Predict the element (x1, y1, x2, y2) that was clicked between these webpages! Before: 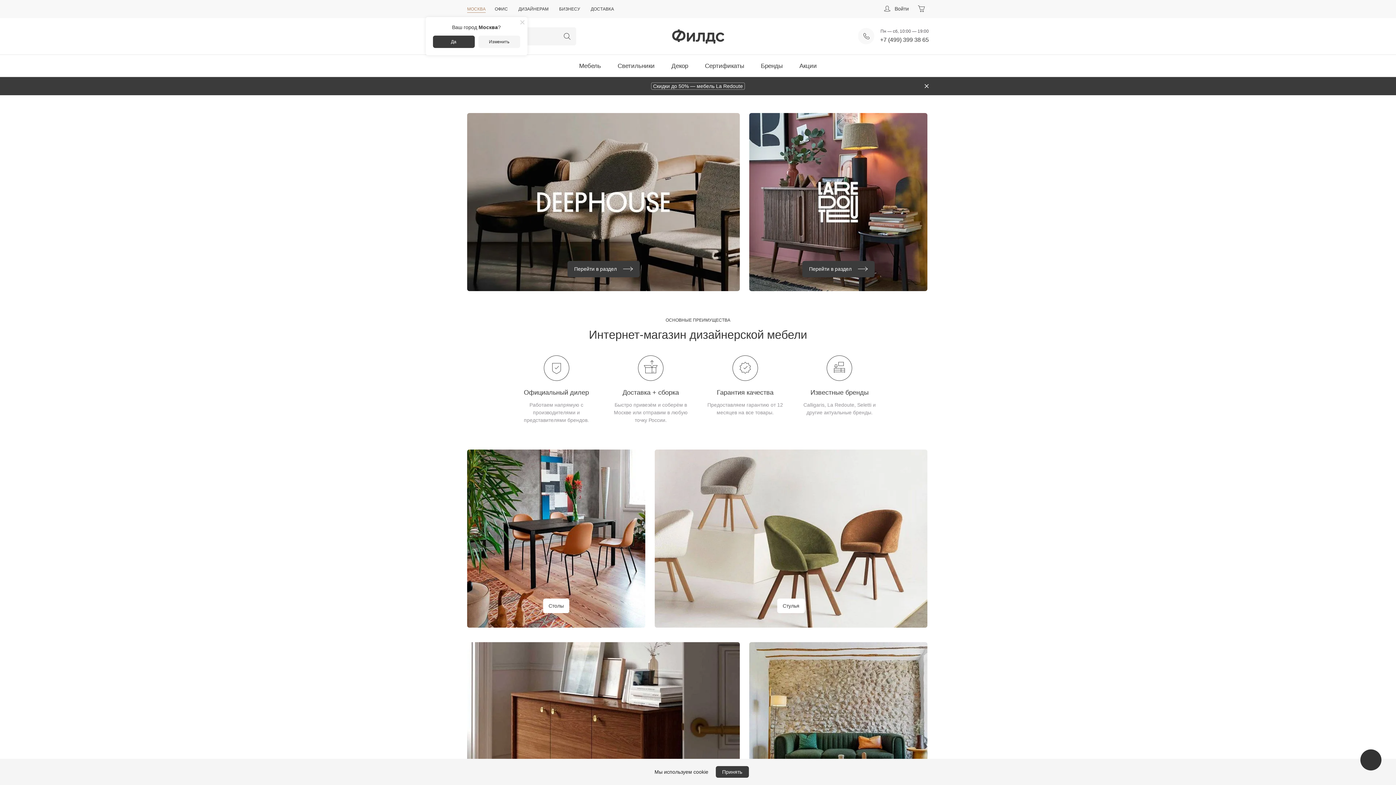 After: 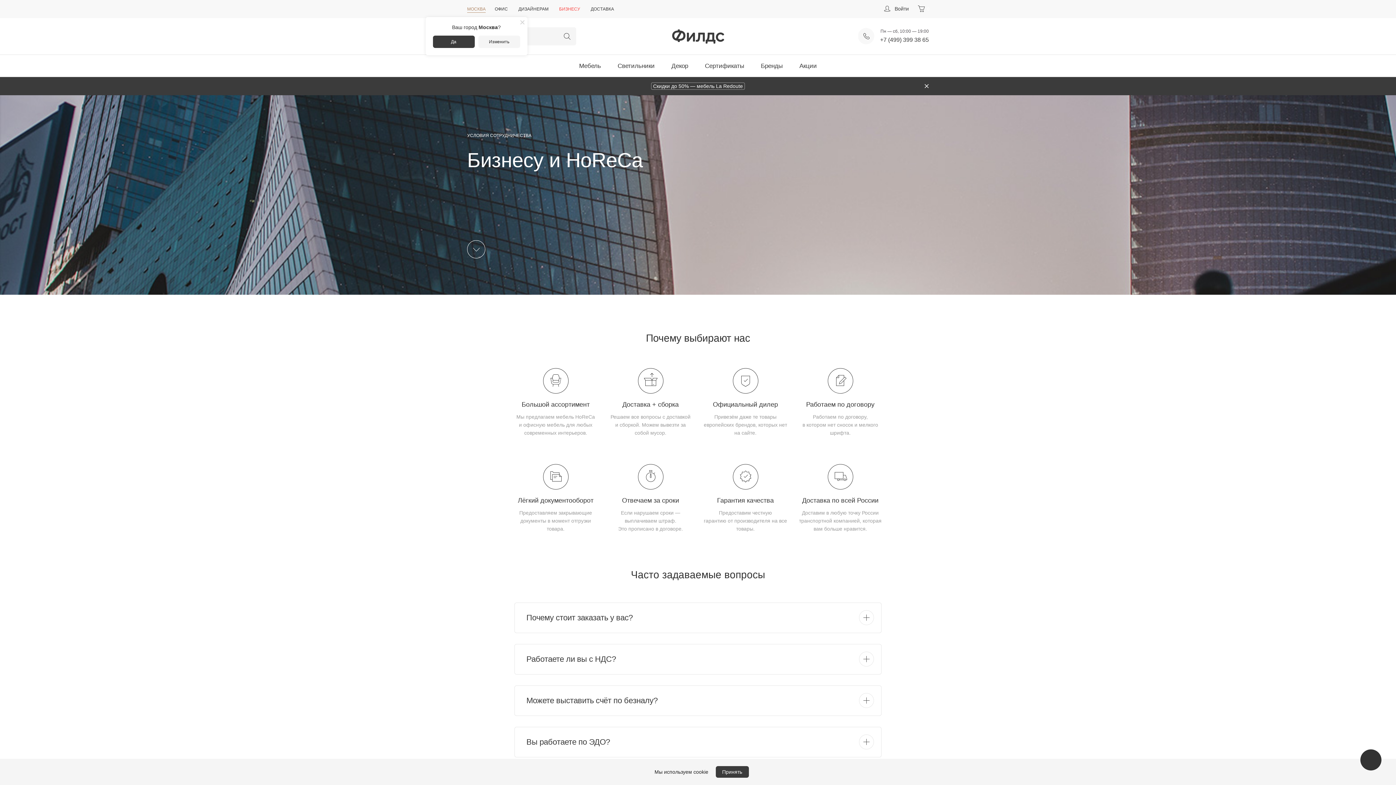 Action: bbox: (559, 6, 580, 11) label: БИЗНЕСУ